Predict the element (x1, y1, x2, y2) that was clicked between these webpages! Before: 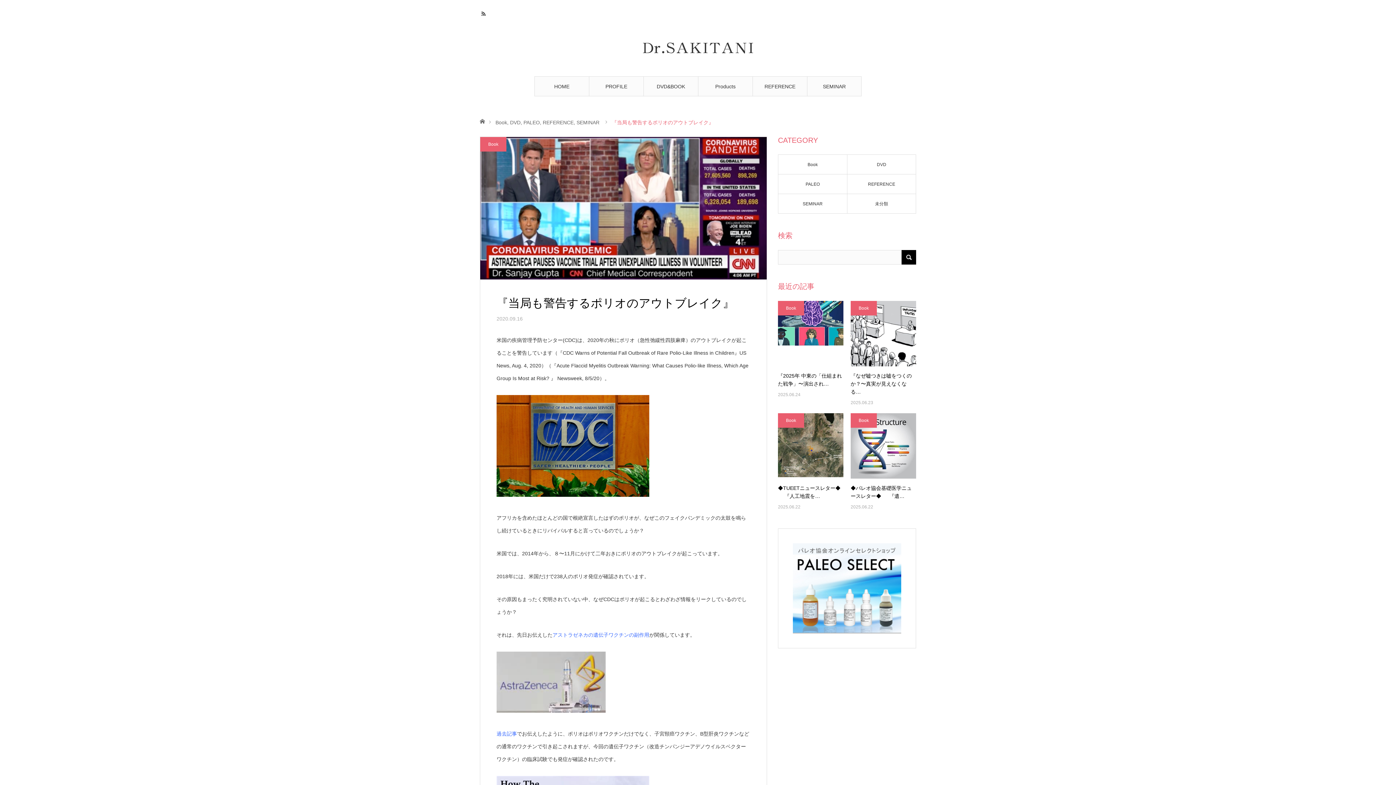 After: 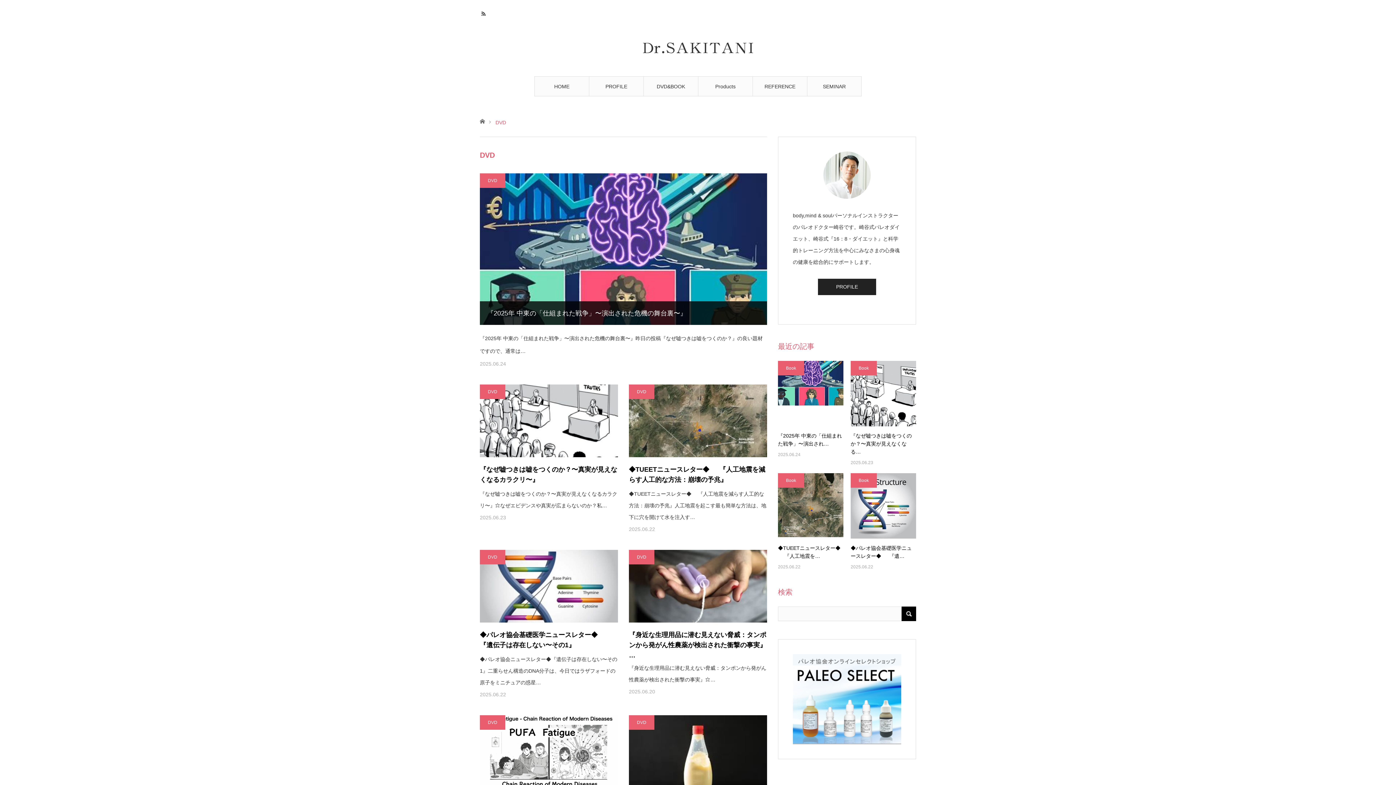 Action: bbox: (847, 154, 916, 174) label: DVD